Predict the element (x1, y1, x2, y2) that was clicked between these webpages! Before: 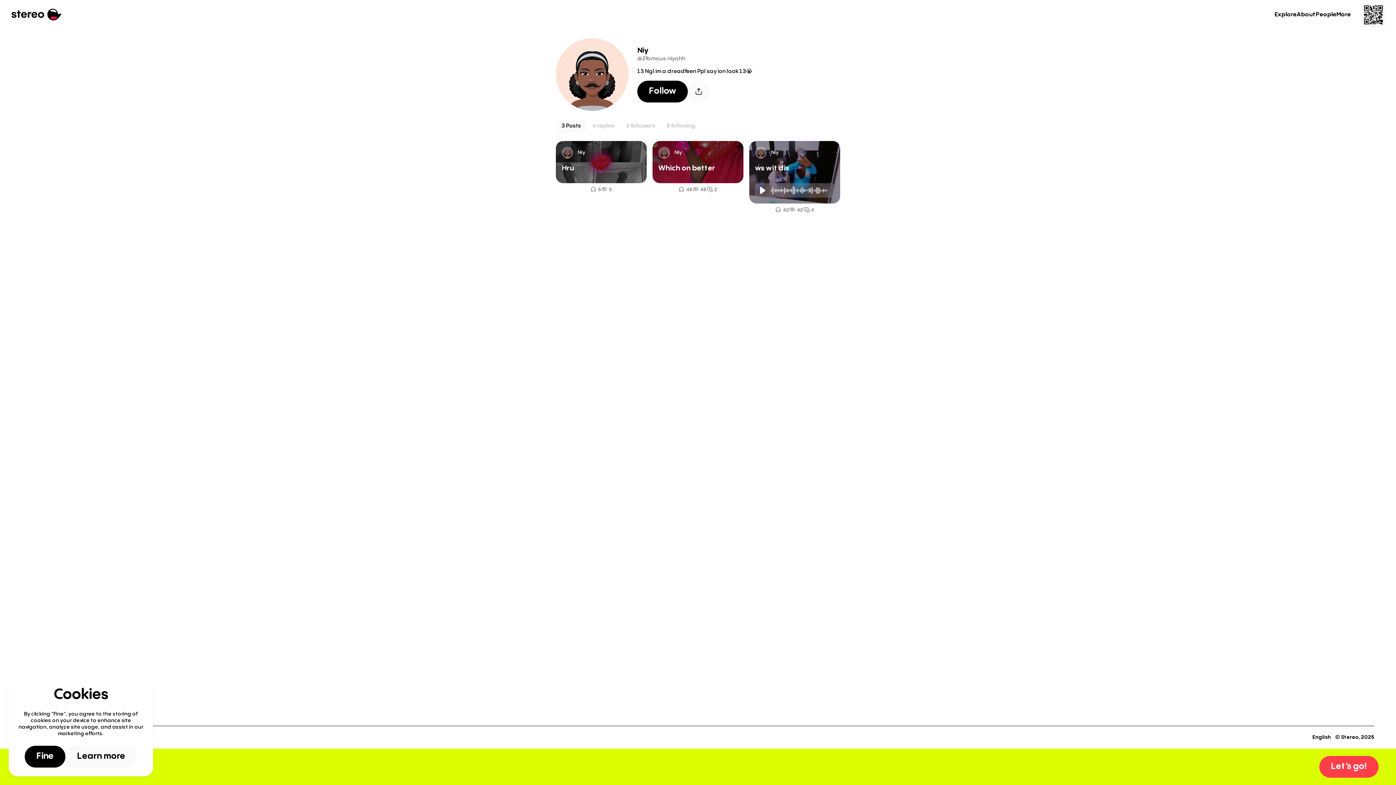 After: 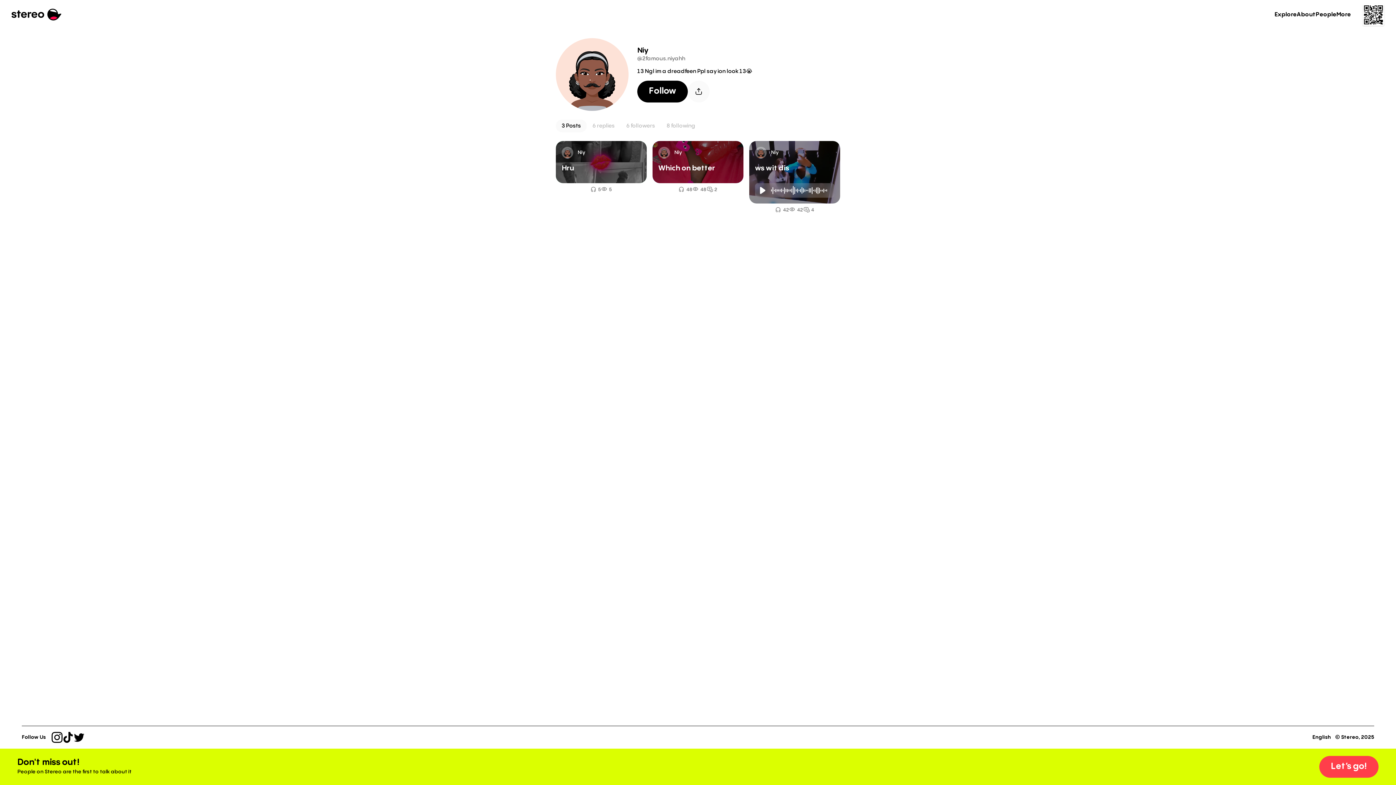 Action: label: Fine bbox: (24, 746, 65, 768)